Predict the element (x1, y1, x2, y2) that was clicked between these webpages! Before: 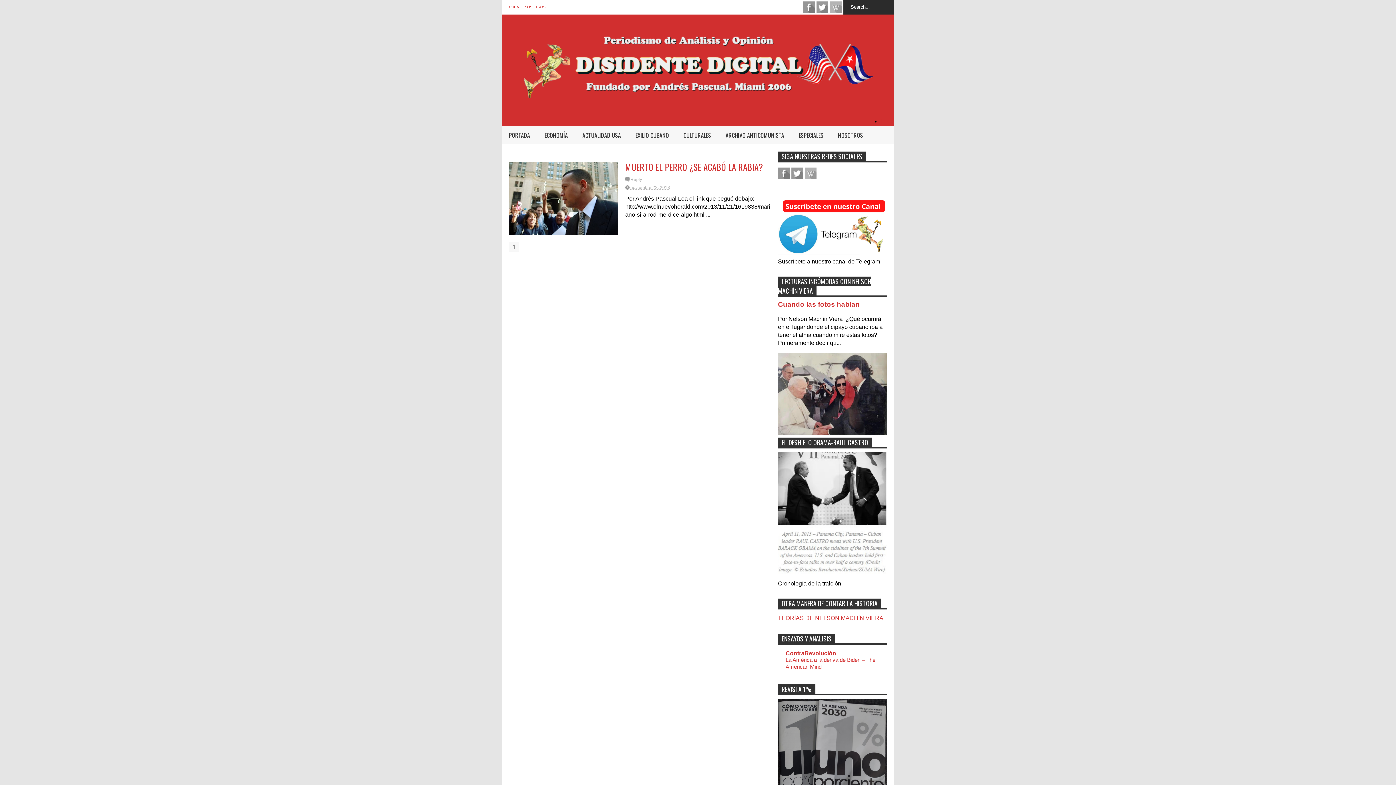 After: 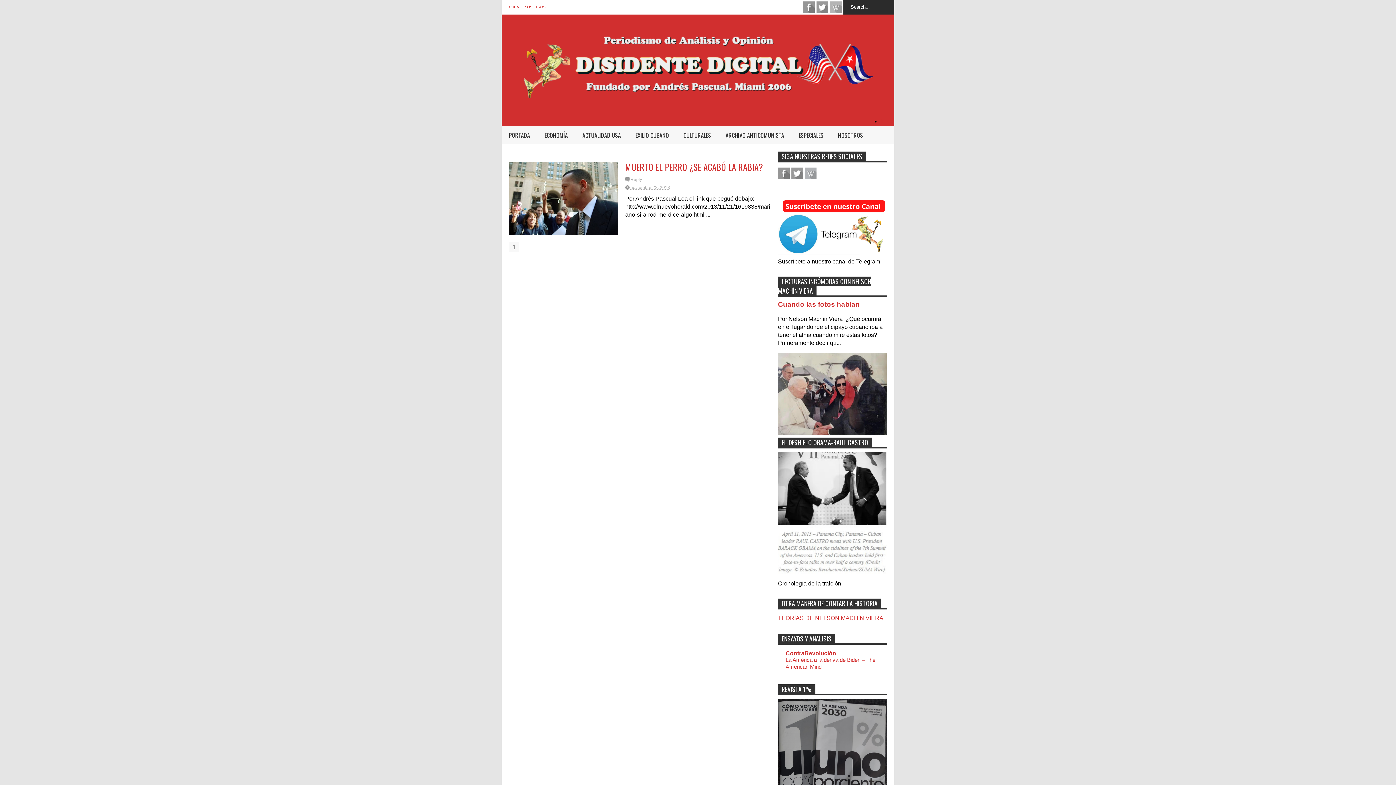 Action: bbox: (805, 167, 816, 179) label: Telegram